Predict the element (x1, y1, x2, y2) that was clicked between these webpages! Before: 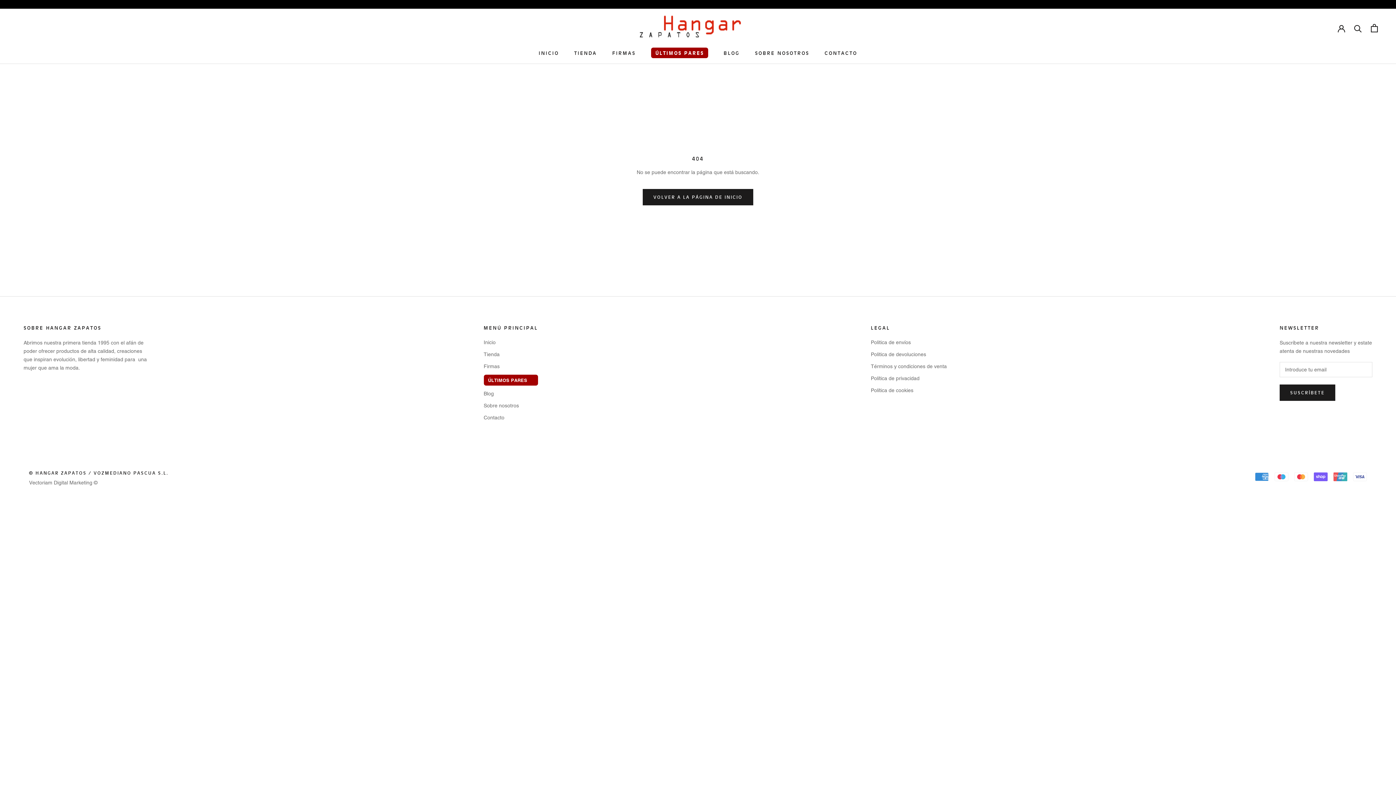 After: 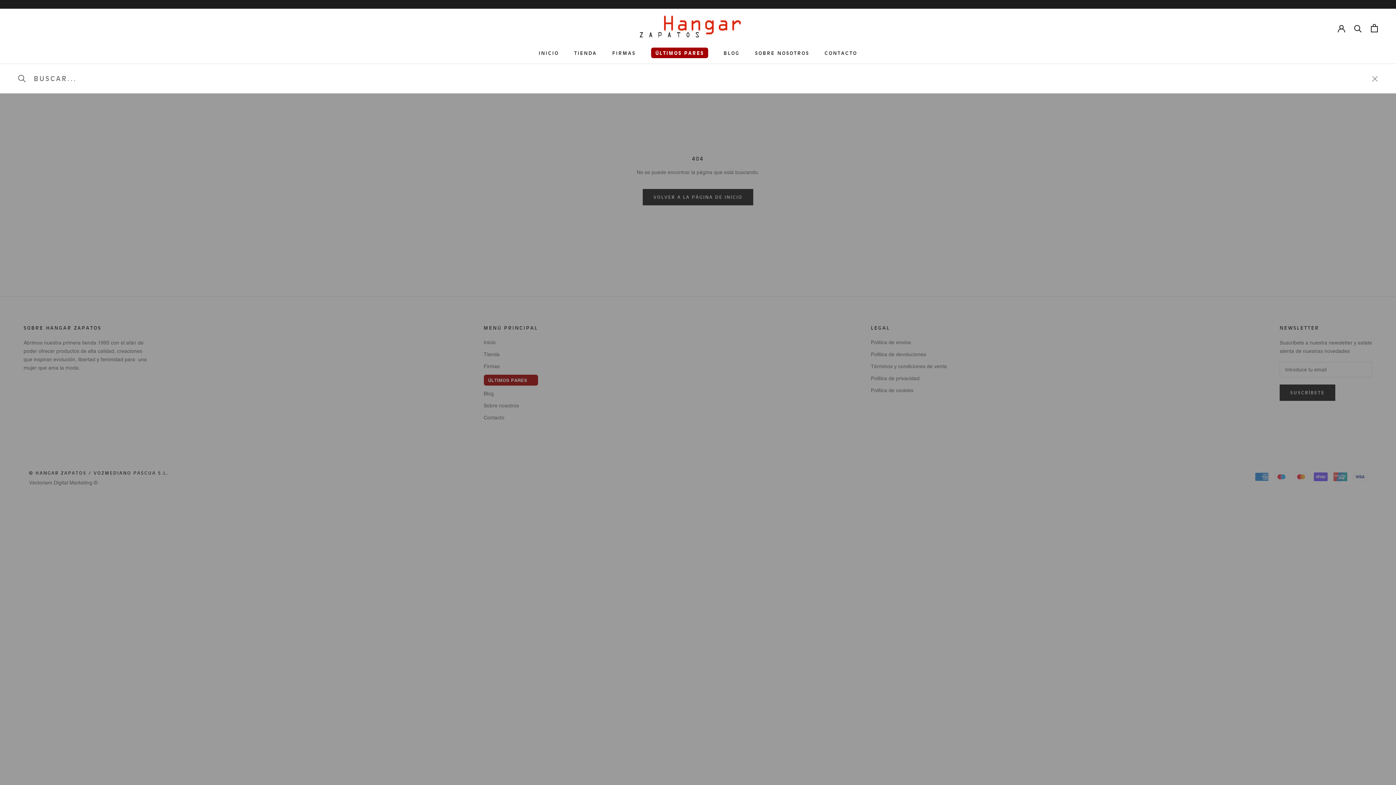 Action: bbox: (1354, 24, 1362, 31) label: Buscar